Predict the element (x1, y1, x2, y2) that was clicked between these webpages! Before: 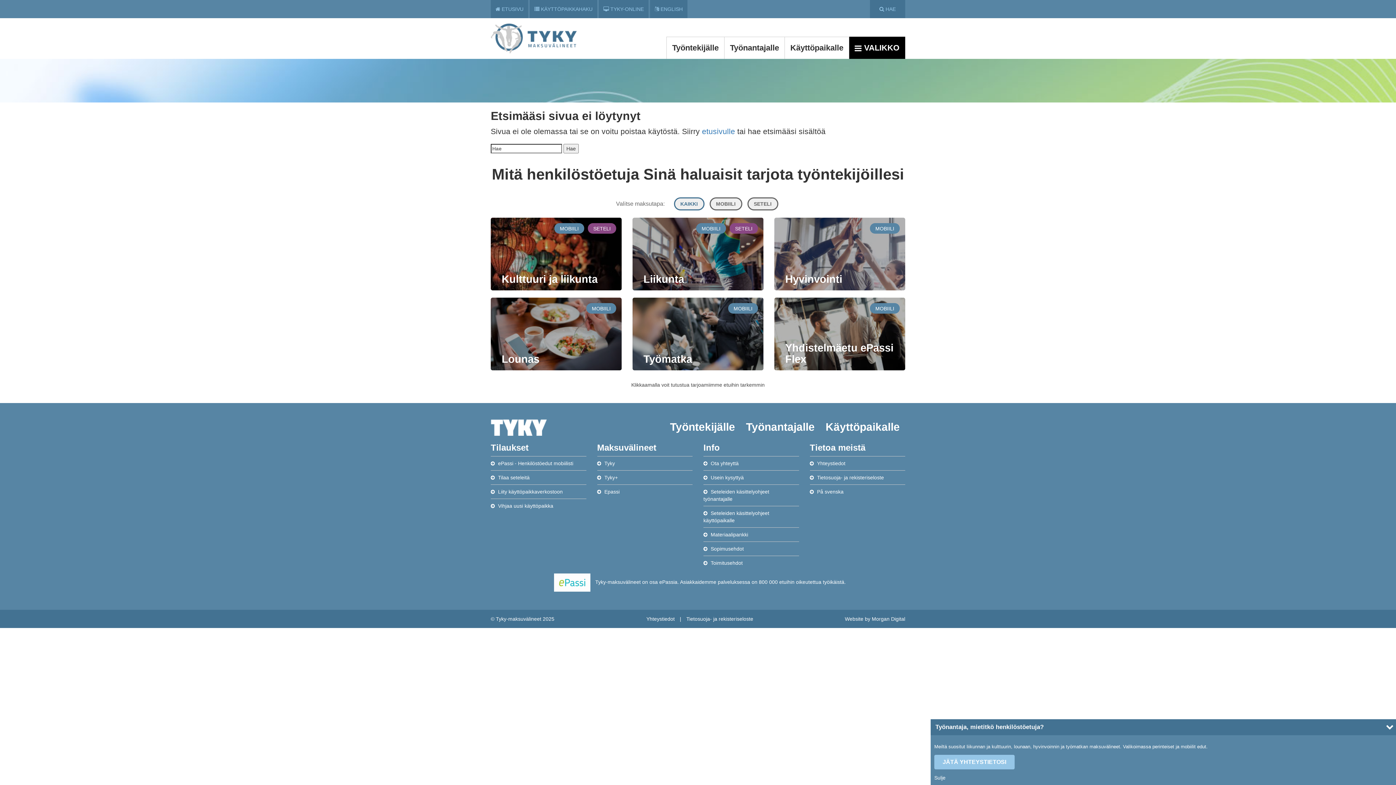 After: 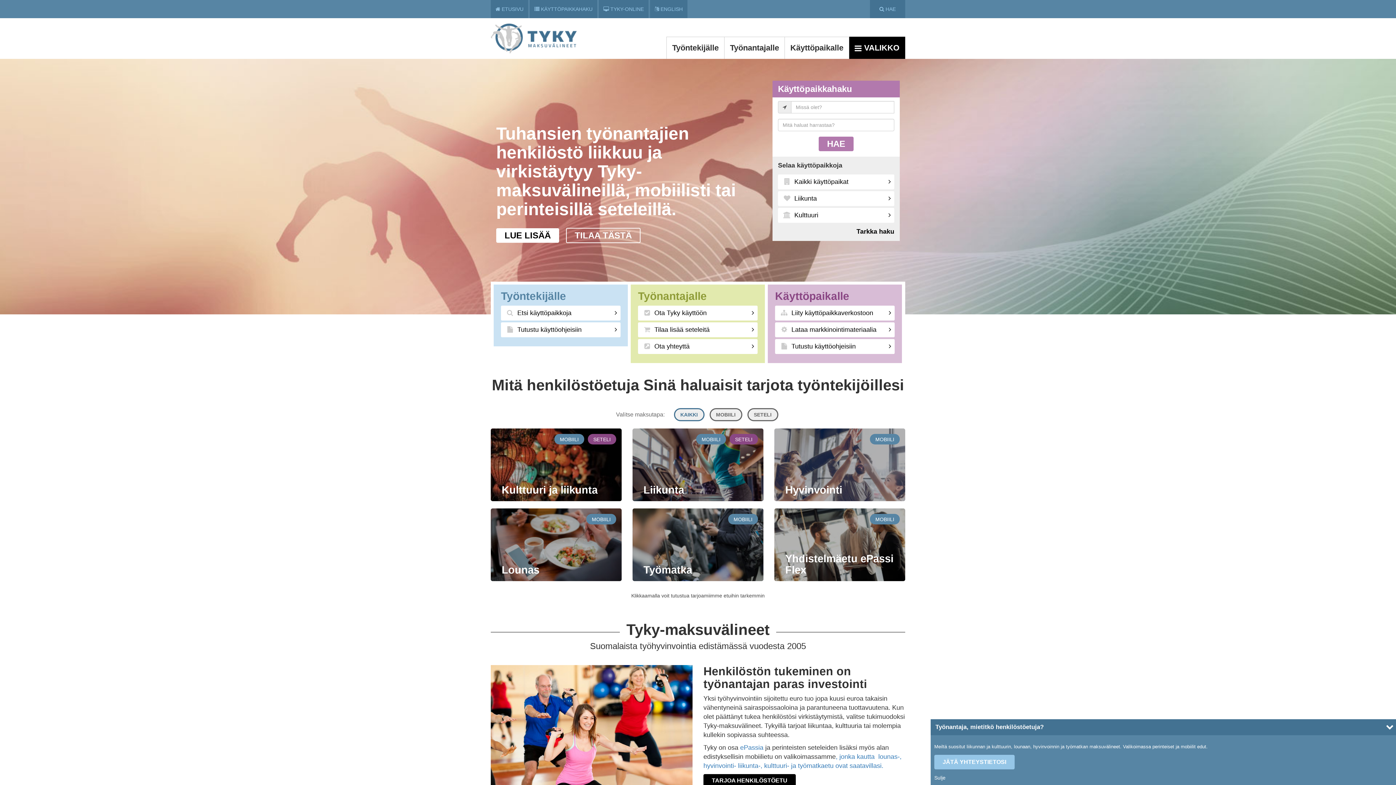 Action: bbox: (490, 419, 586, 436)